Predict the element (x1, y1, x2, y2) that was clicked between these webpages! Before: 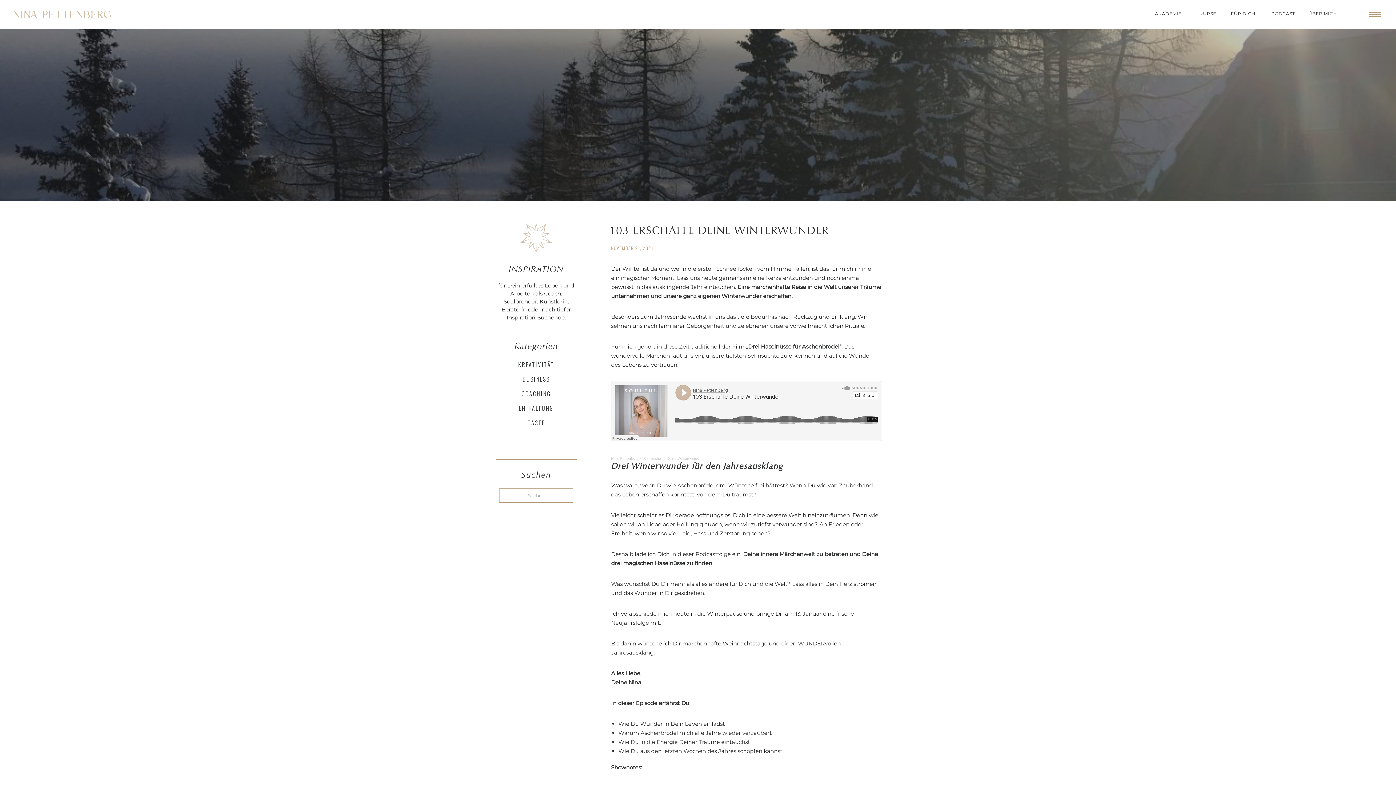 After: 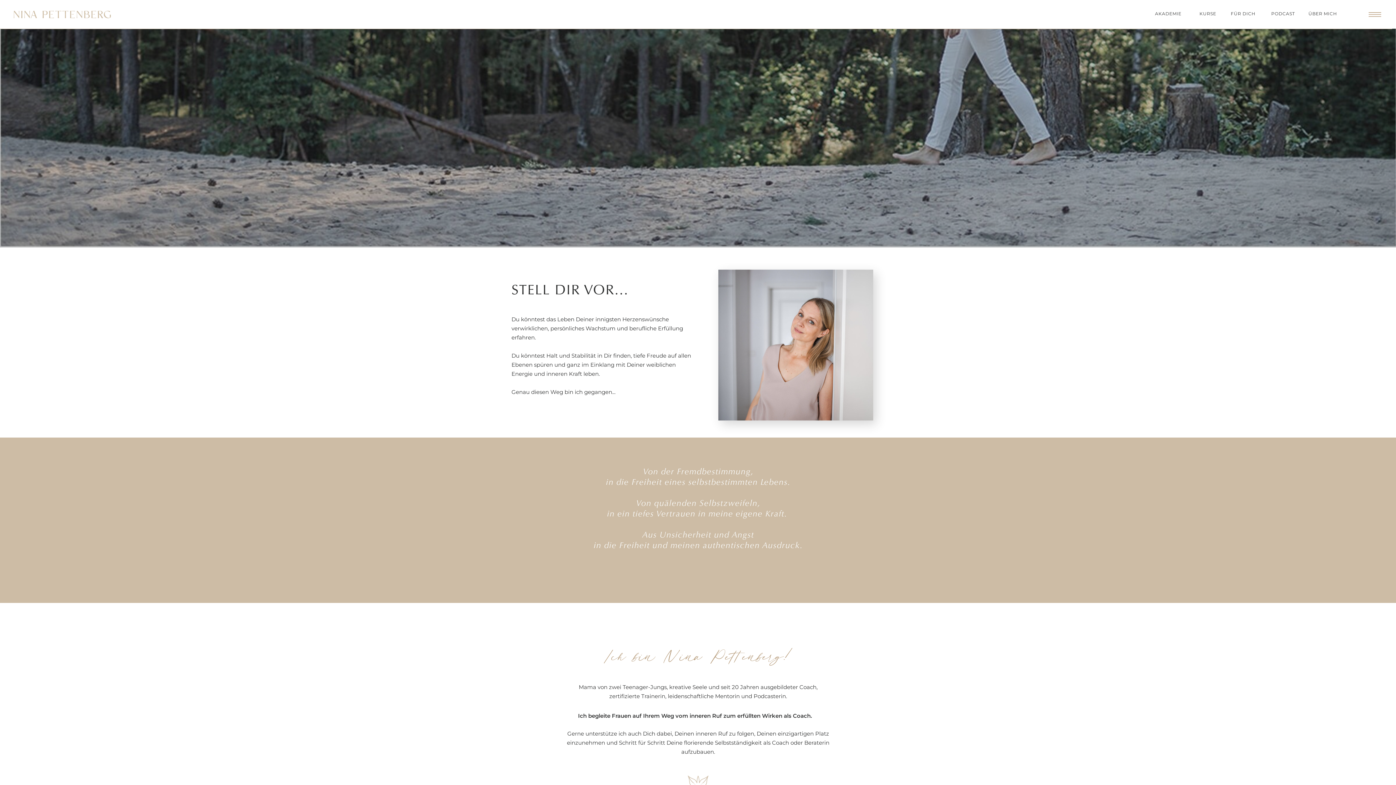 Action: label: ÜBER MICH bbox: (1300, 10, 1345, 18)